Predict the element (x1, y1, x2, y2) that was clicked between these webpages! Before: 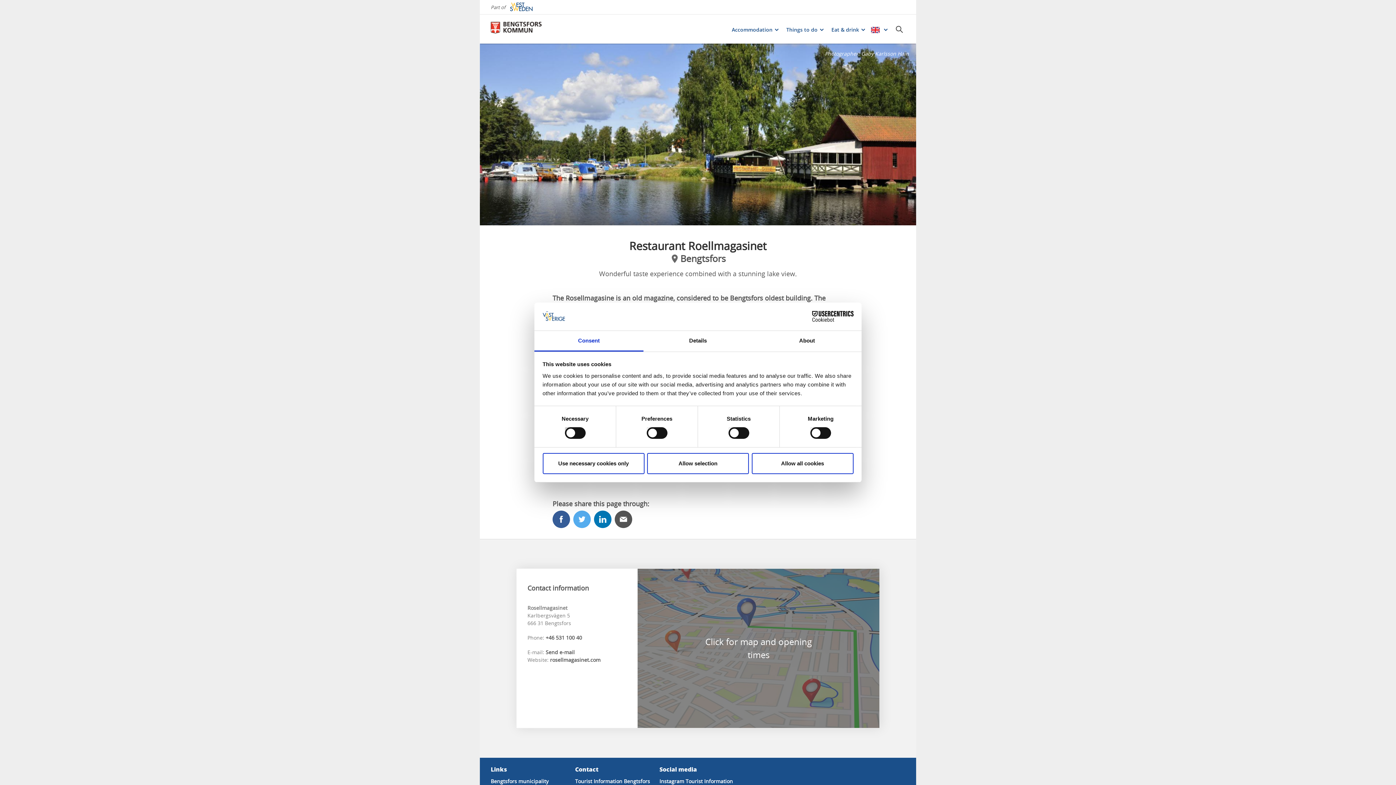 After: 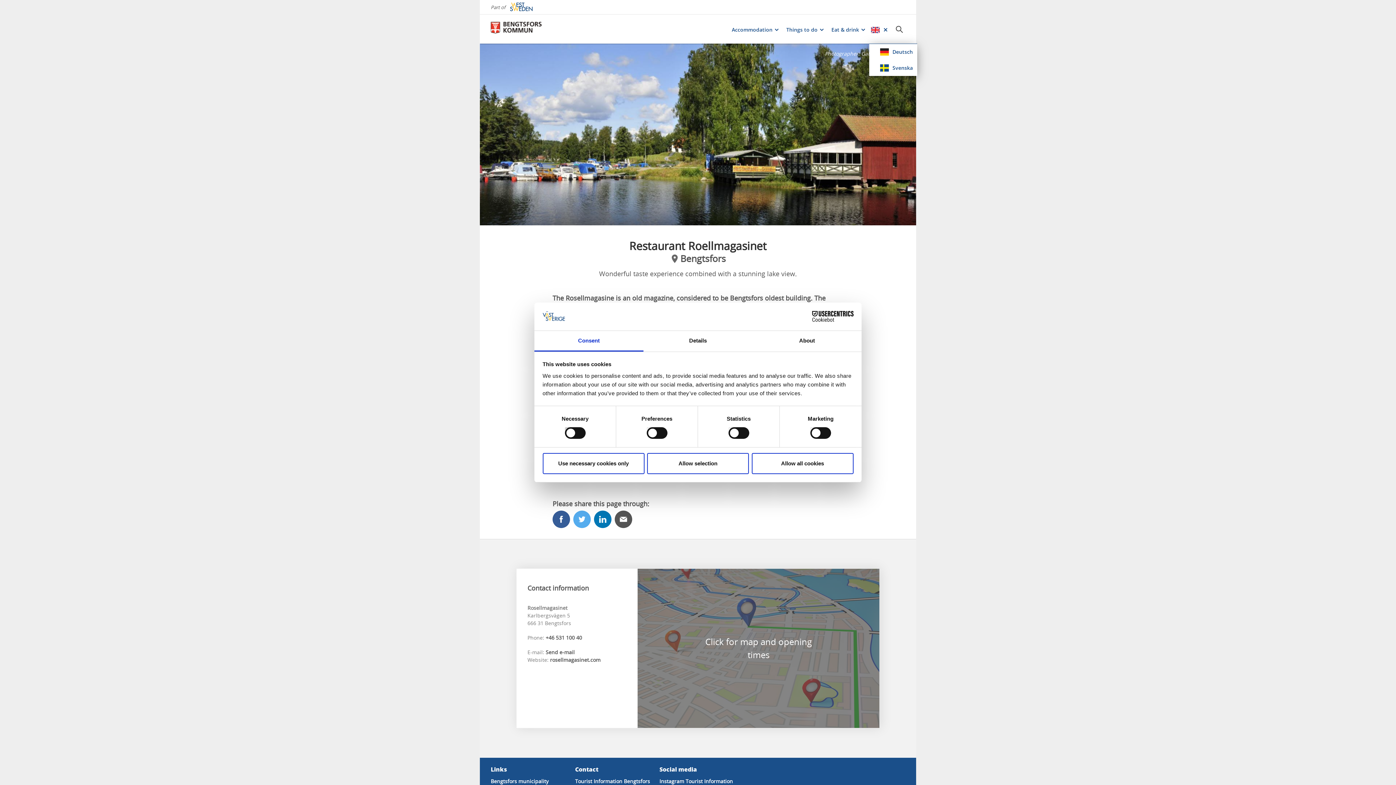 Action: bbox: (869, 25, 886, 33)